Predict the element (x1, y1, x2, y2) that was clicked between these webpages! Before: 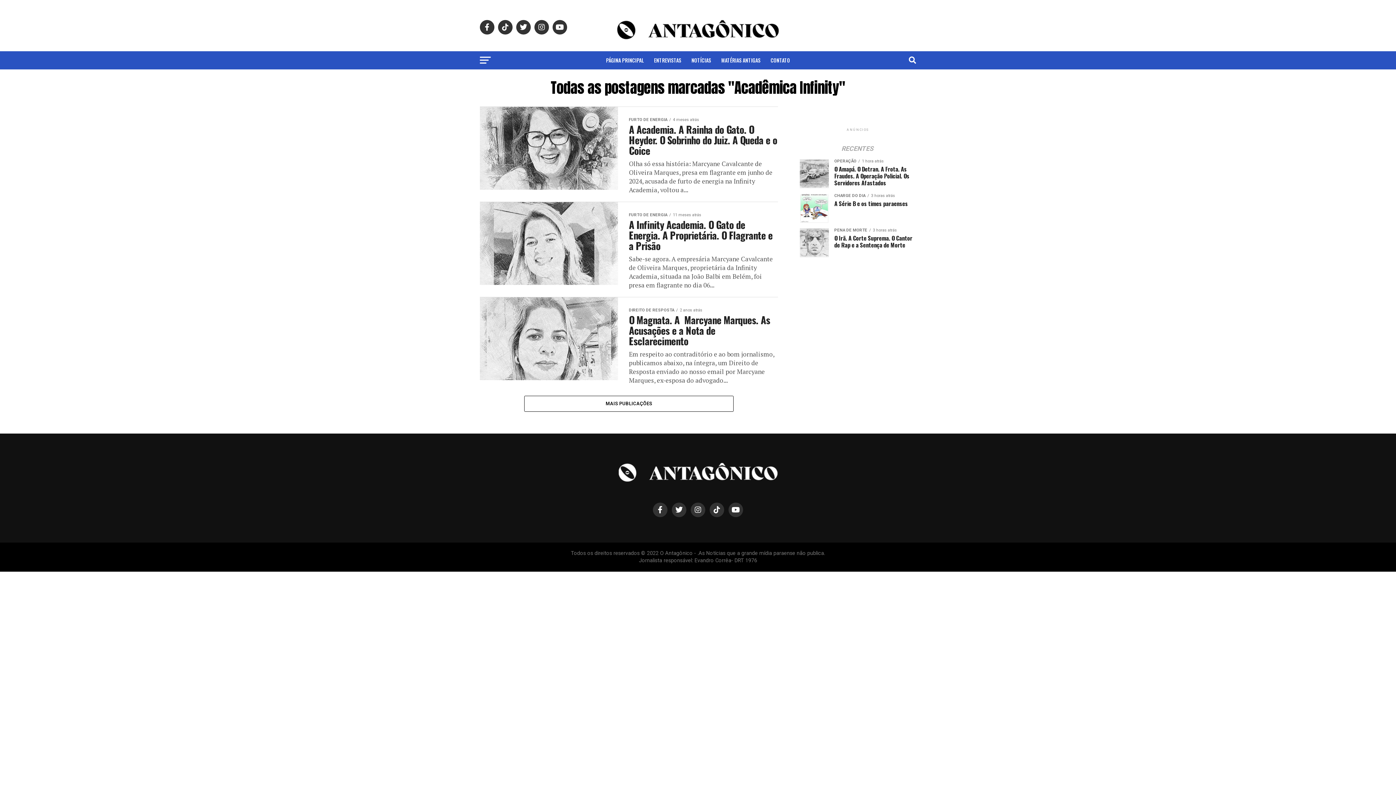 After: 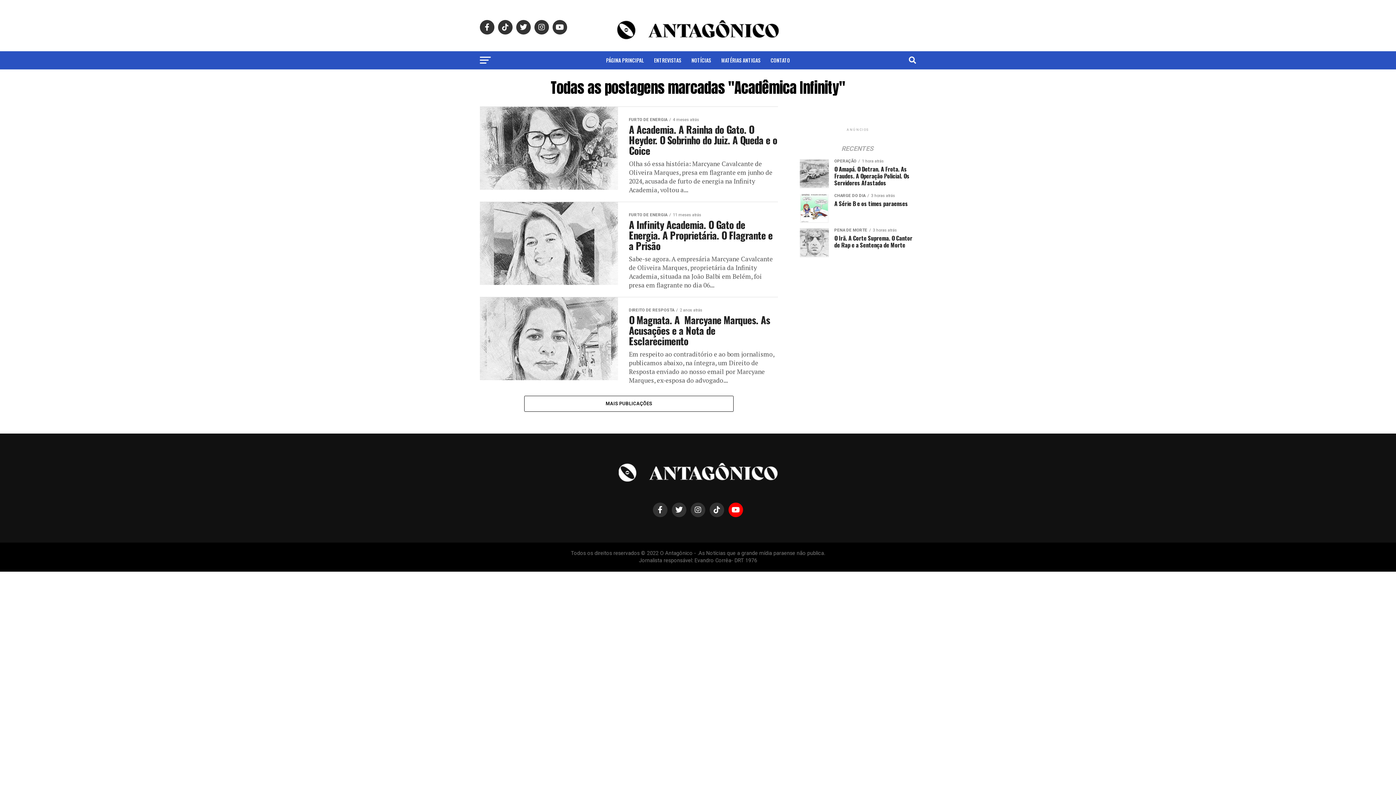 Action: bbox: (728, 502, 743, 517)